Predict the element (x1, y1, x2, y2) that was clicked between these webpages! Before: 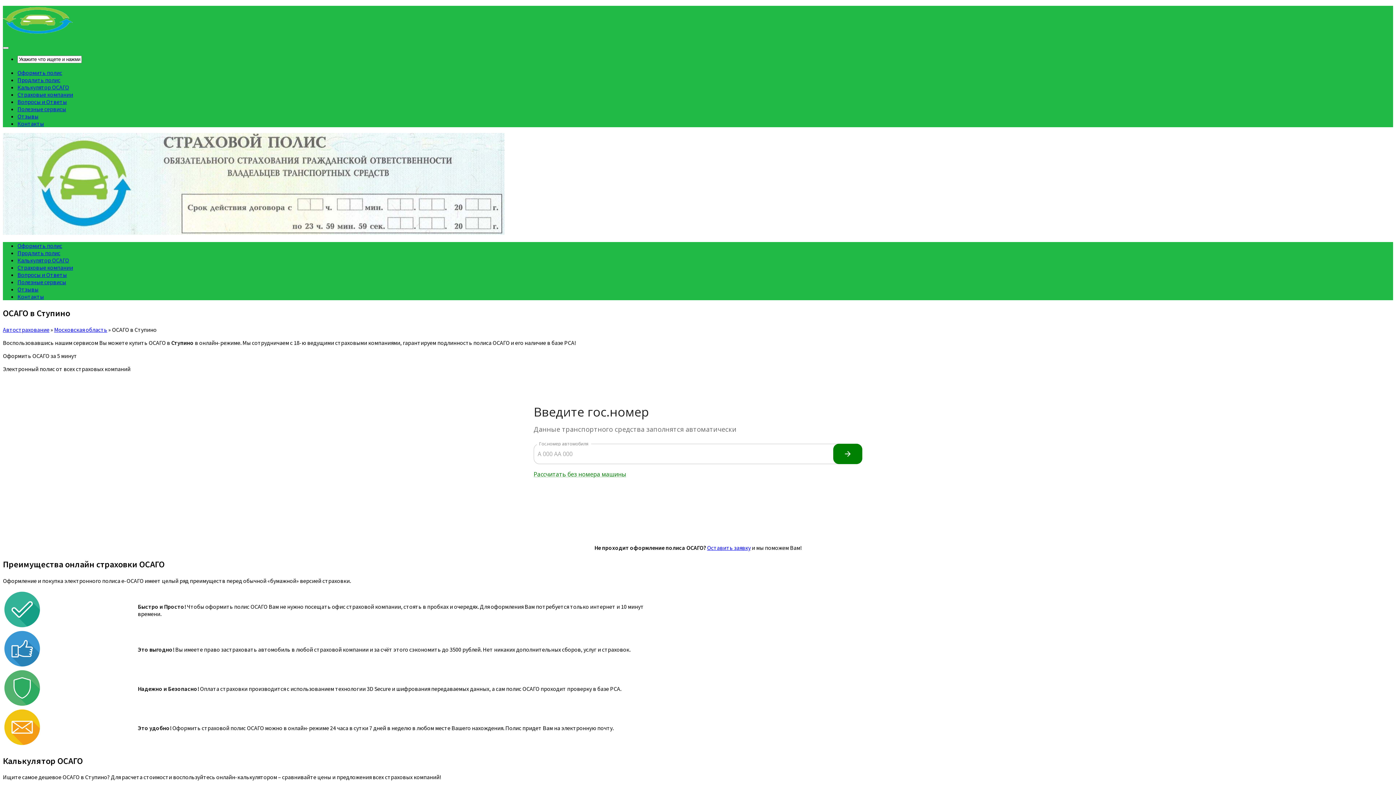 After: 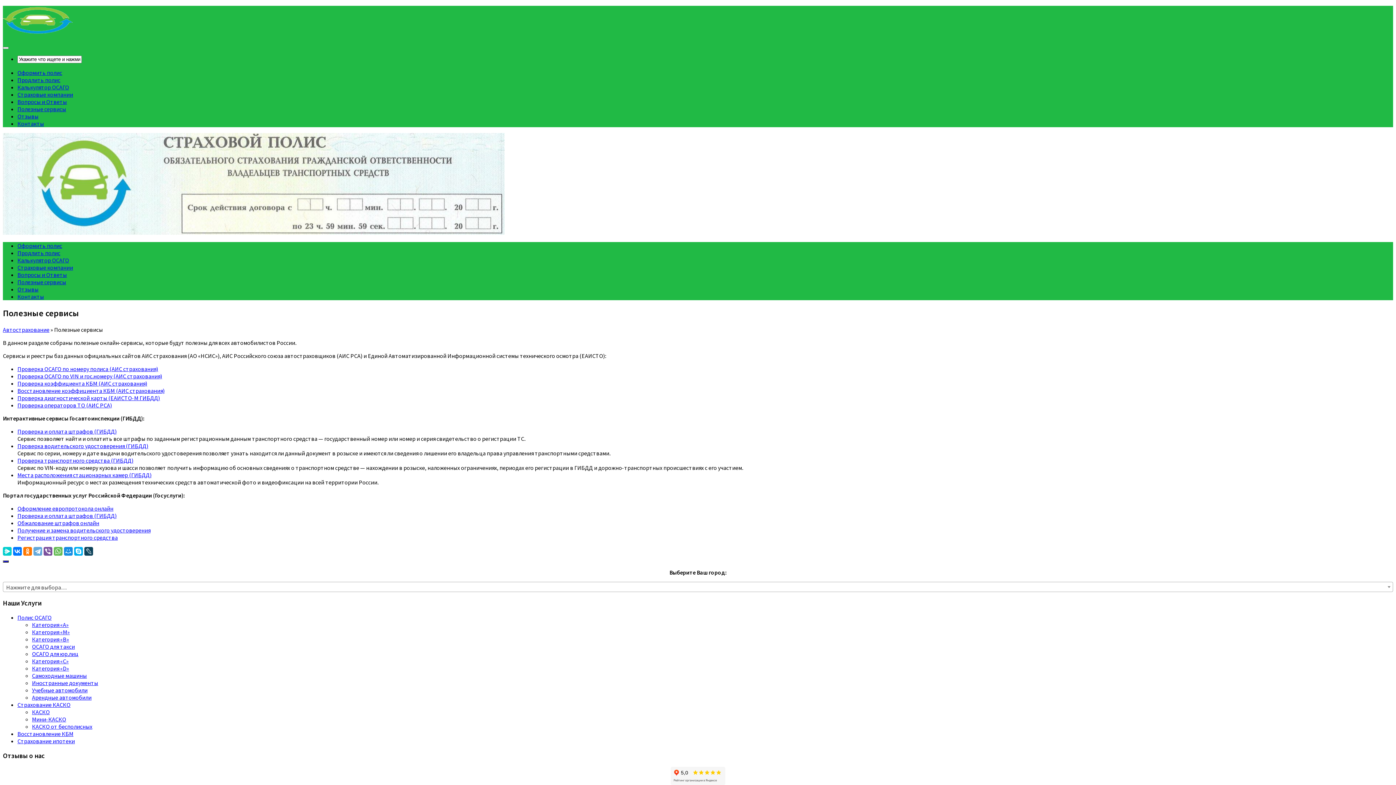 Action: bbox: (17, 278, 66, 285) label: Полезные сервисы